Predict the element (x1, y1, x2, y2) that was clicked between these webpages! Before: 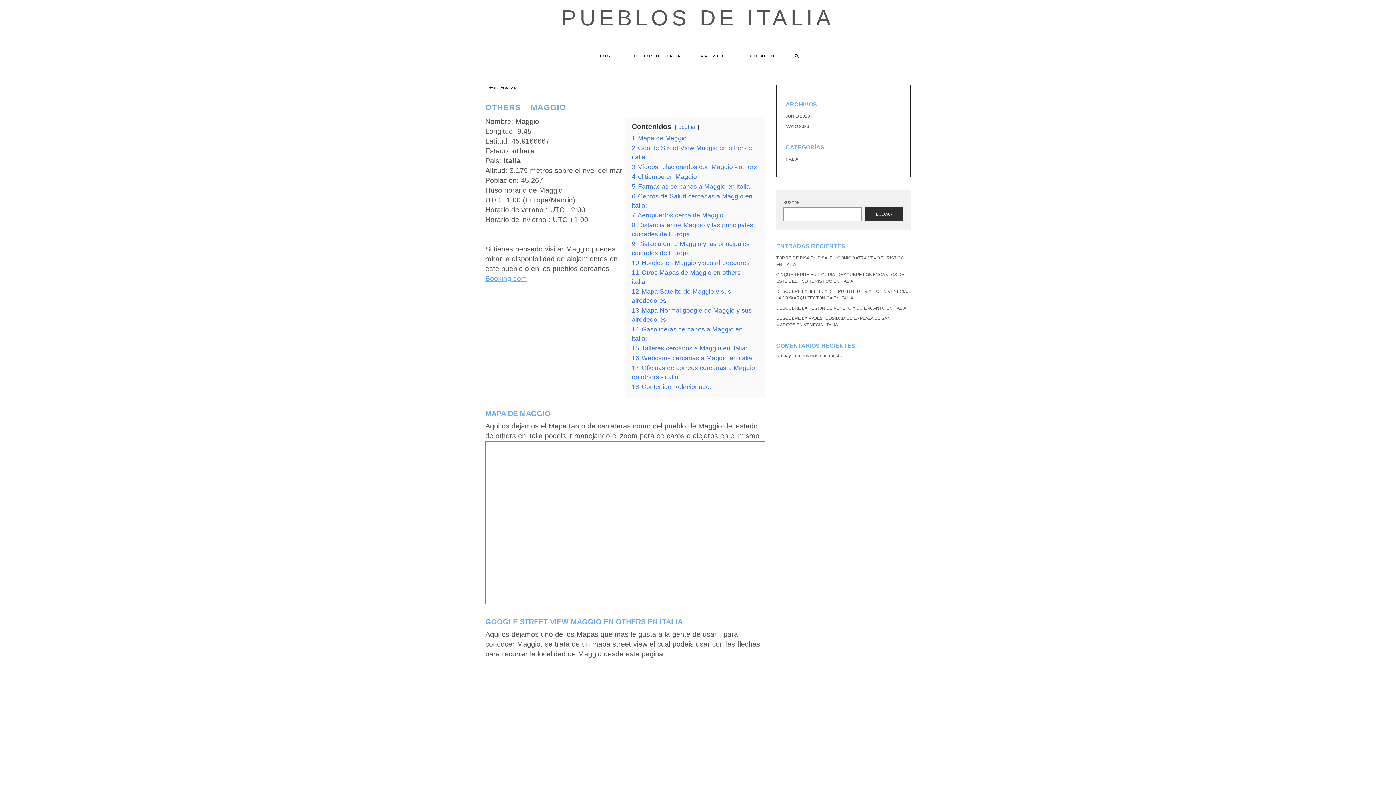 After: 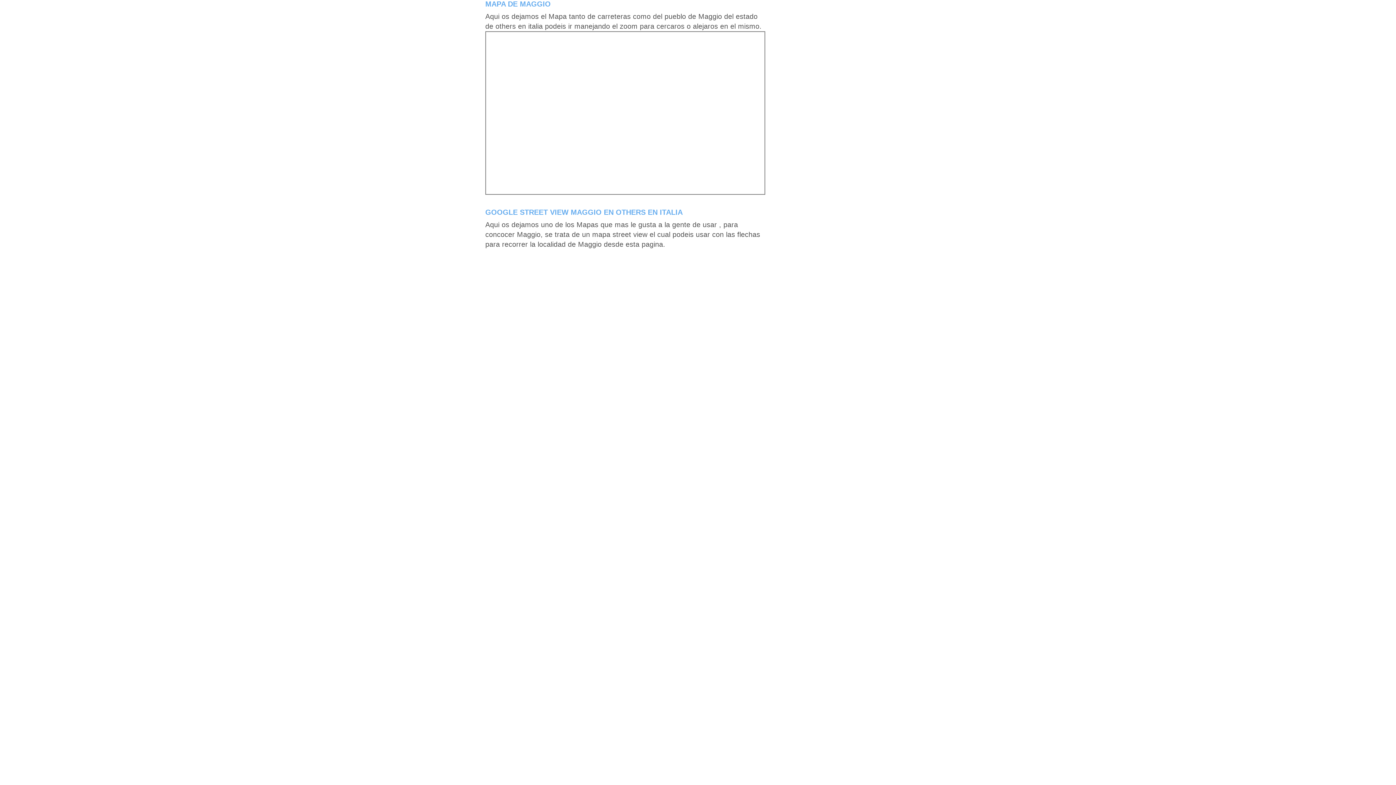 Action: bbox: (632, 134, 686, 141) label: 1 Mapa de Maggio